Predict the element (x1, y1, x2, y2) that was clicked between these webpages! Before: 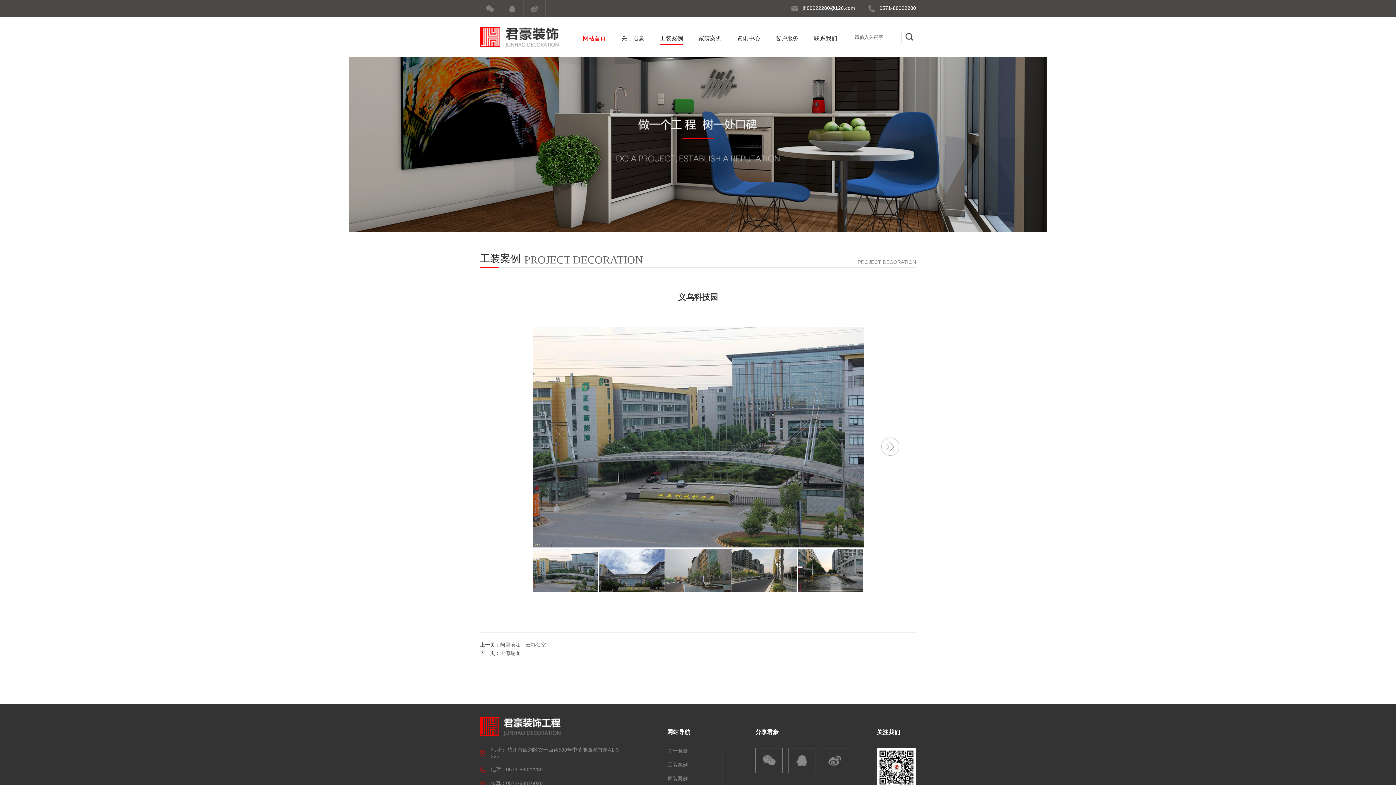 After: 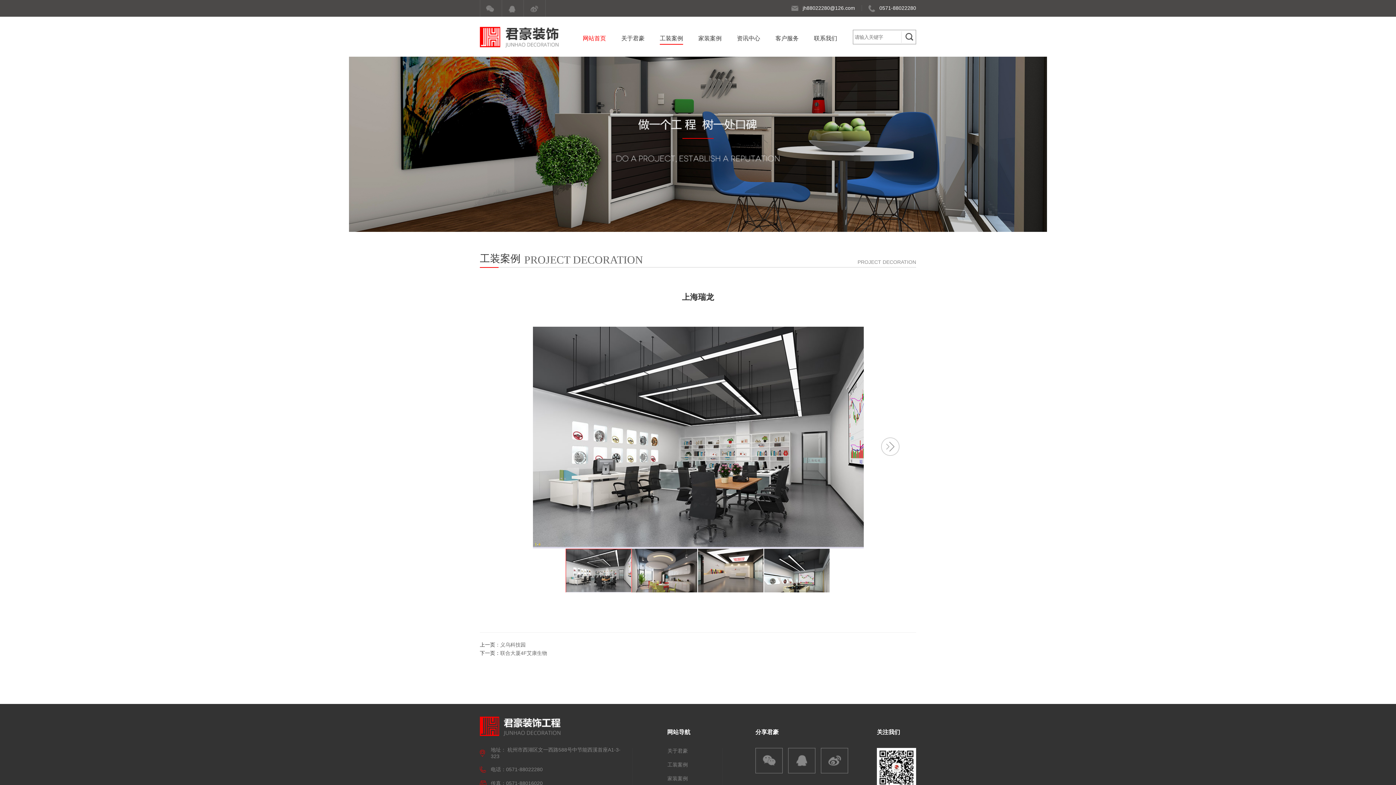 Action: label: 下一页：上海瑞龙 bbox: (480, 650, 546, 657)